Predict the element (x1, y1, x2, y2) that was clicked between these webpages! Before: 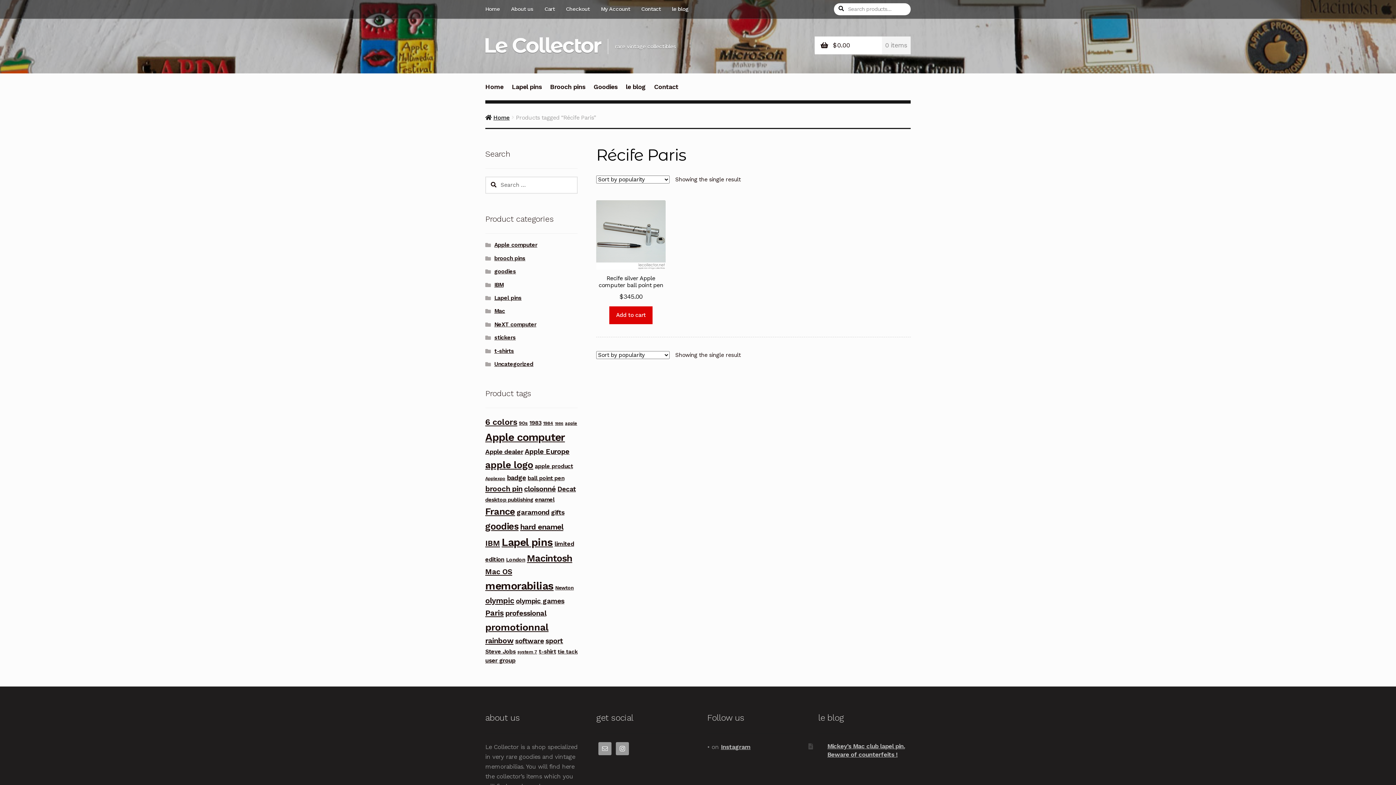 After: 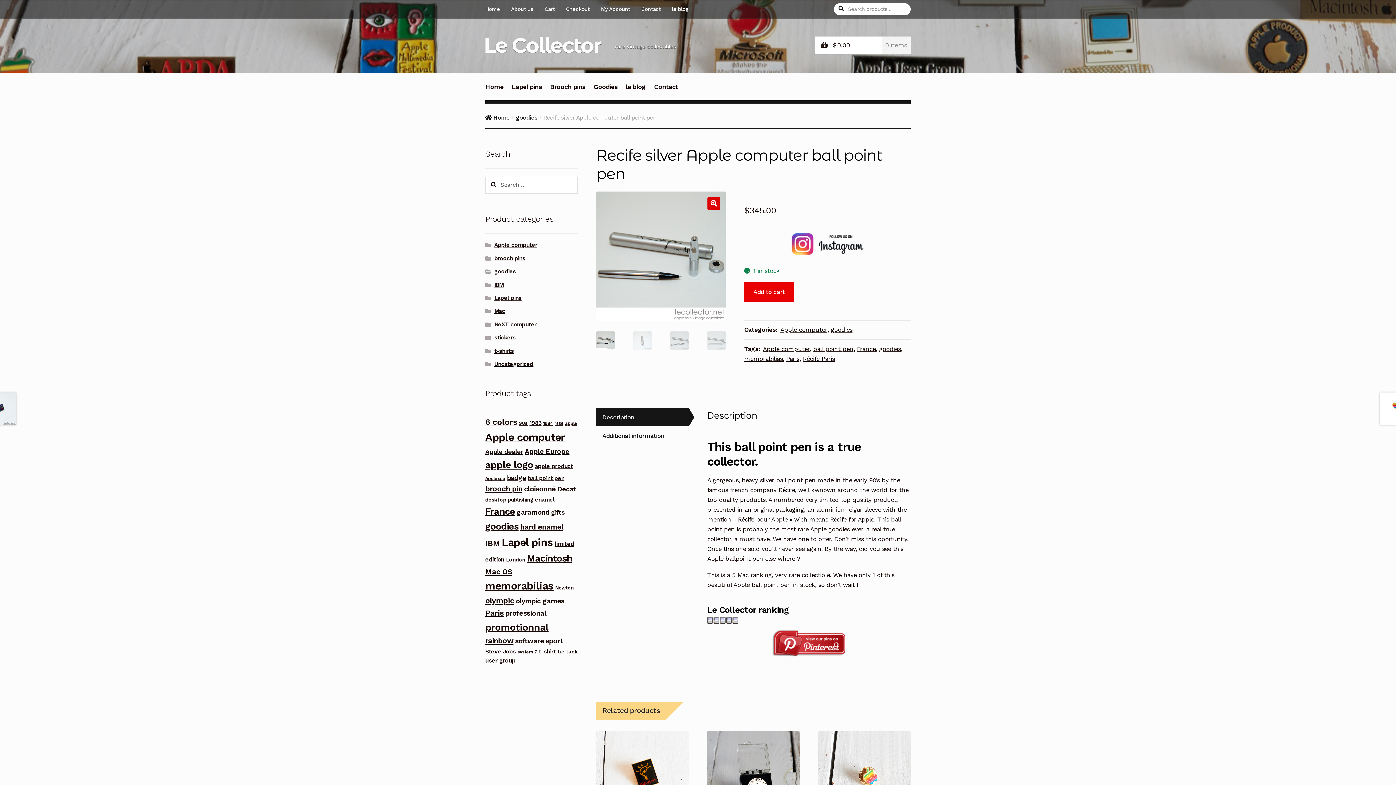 Action: label: Recife silver Apple computer ball point pen
$345.00 bbox: (596, 200, 665, 301)